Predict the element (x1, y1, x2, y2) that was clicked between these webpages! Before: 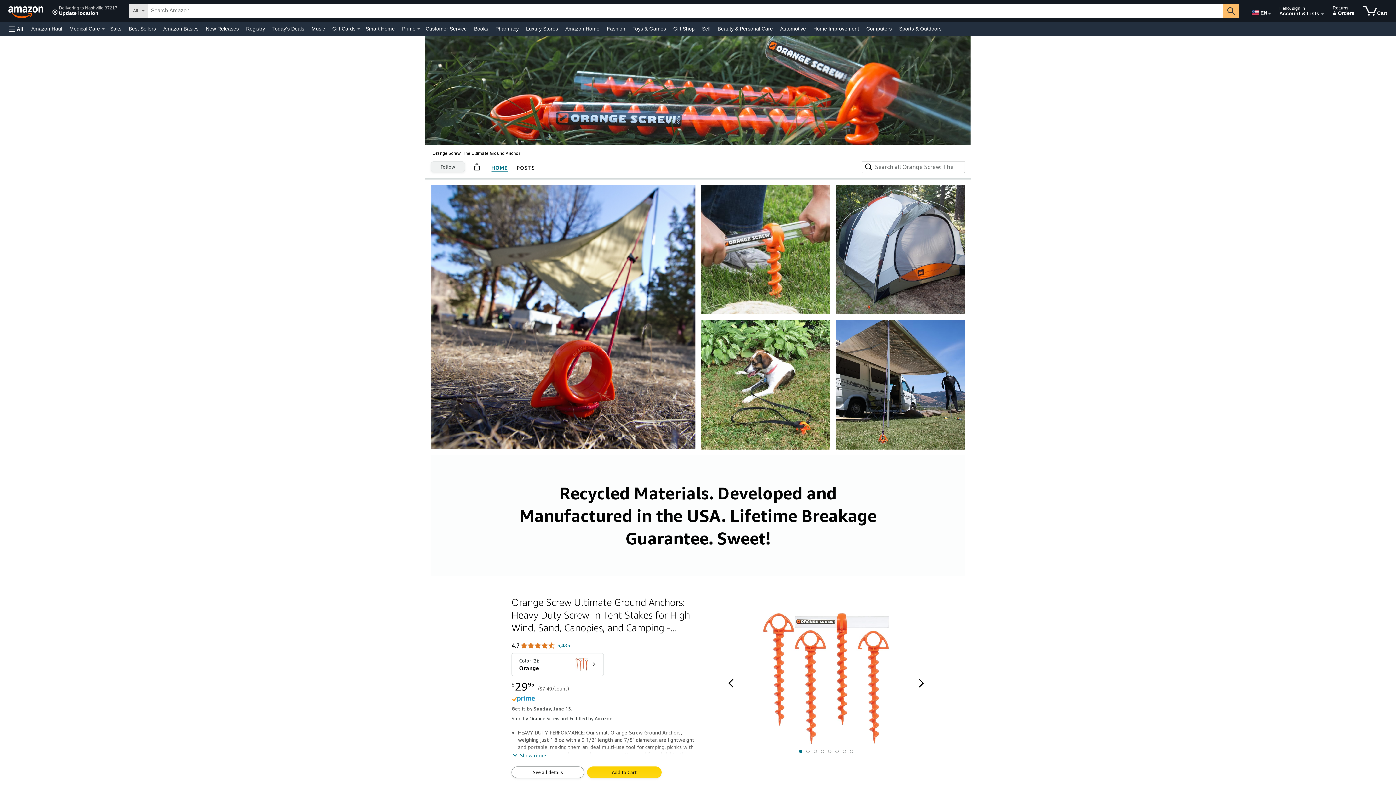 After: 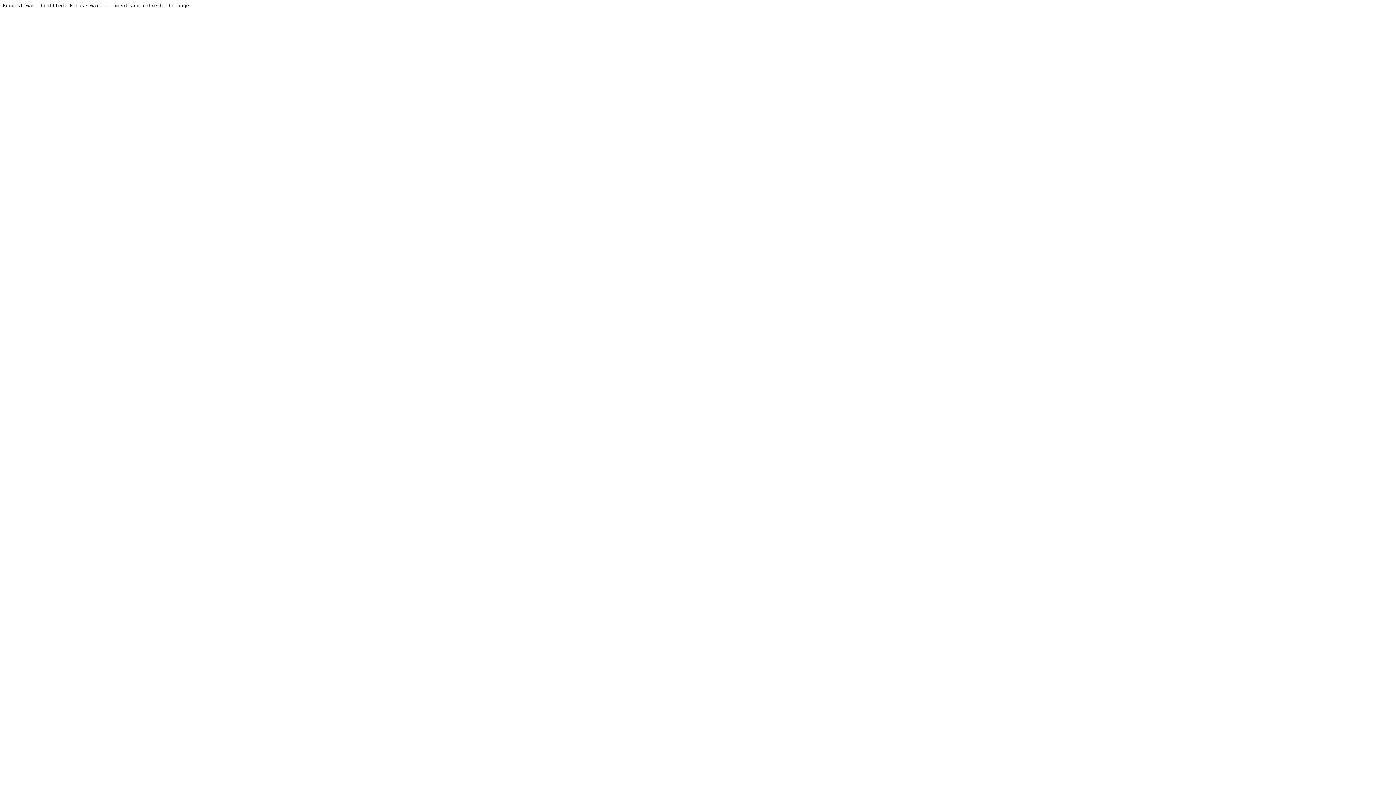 Action: bbox: (126, 23, 157, 33) label: Best Sellers